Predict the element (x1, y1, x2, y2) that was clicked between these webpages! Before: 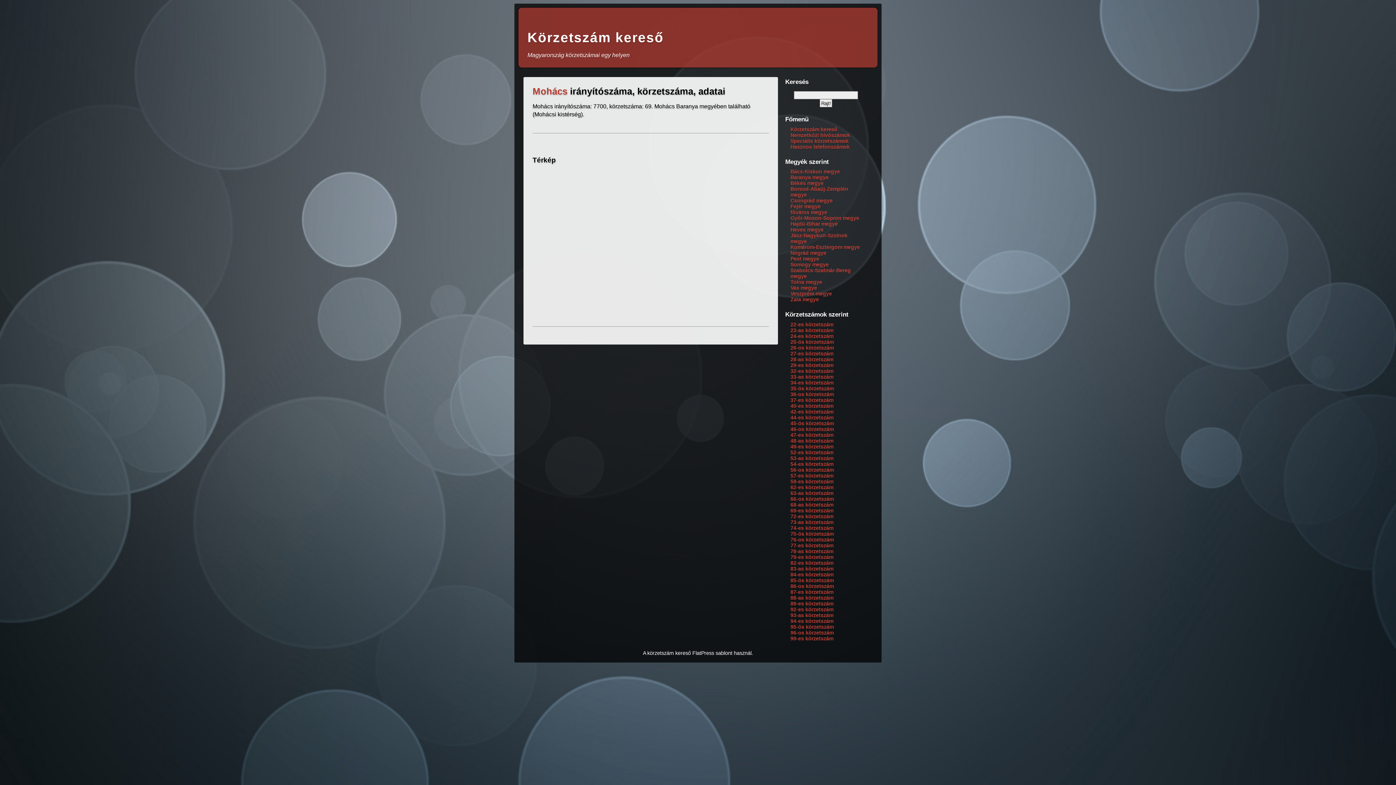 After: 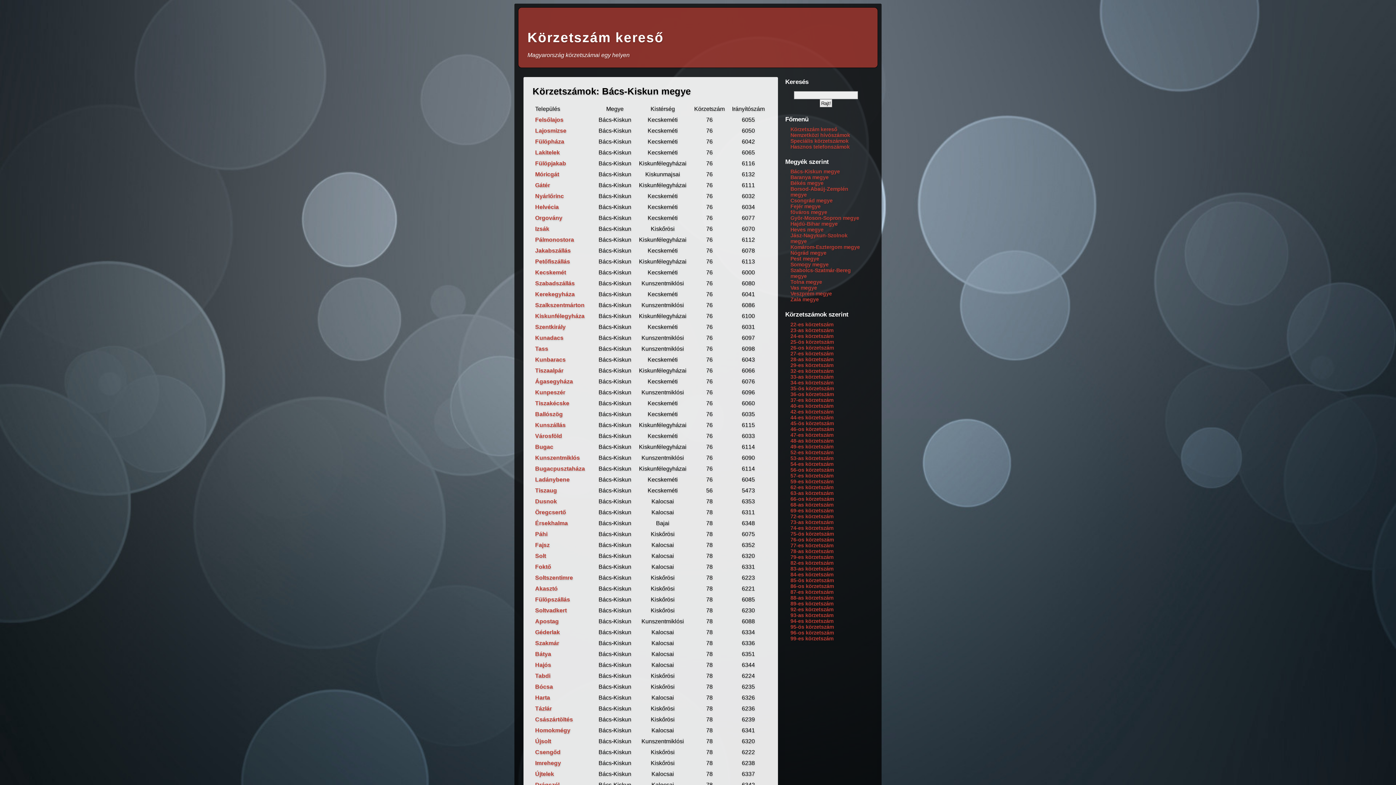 Action: label: Bács-Kiskun megye bbox: (790, 168, 840, 174)